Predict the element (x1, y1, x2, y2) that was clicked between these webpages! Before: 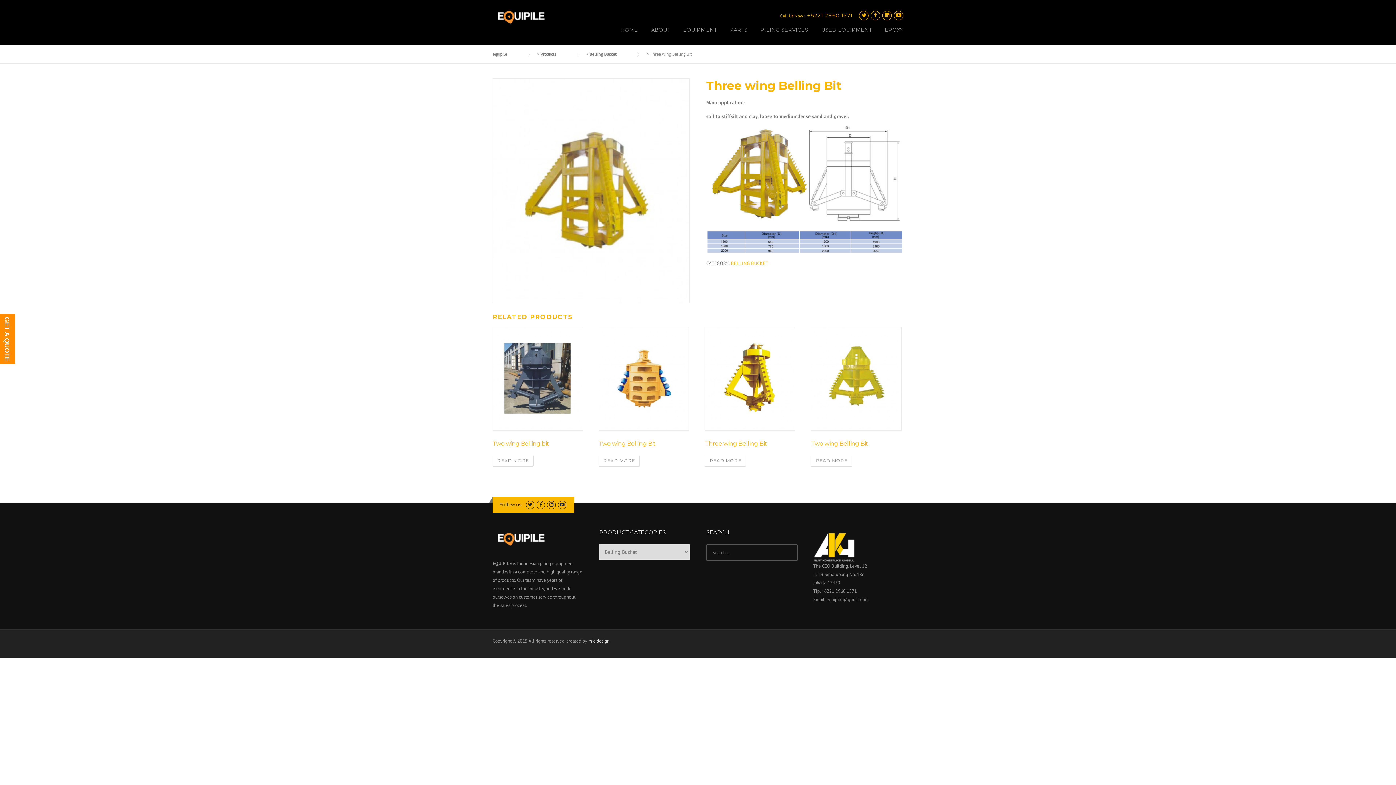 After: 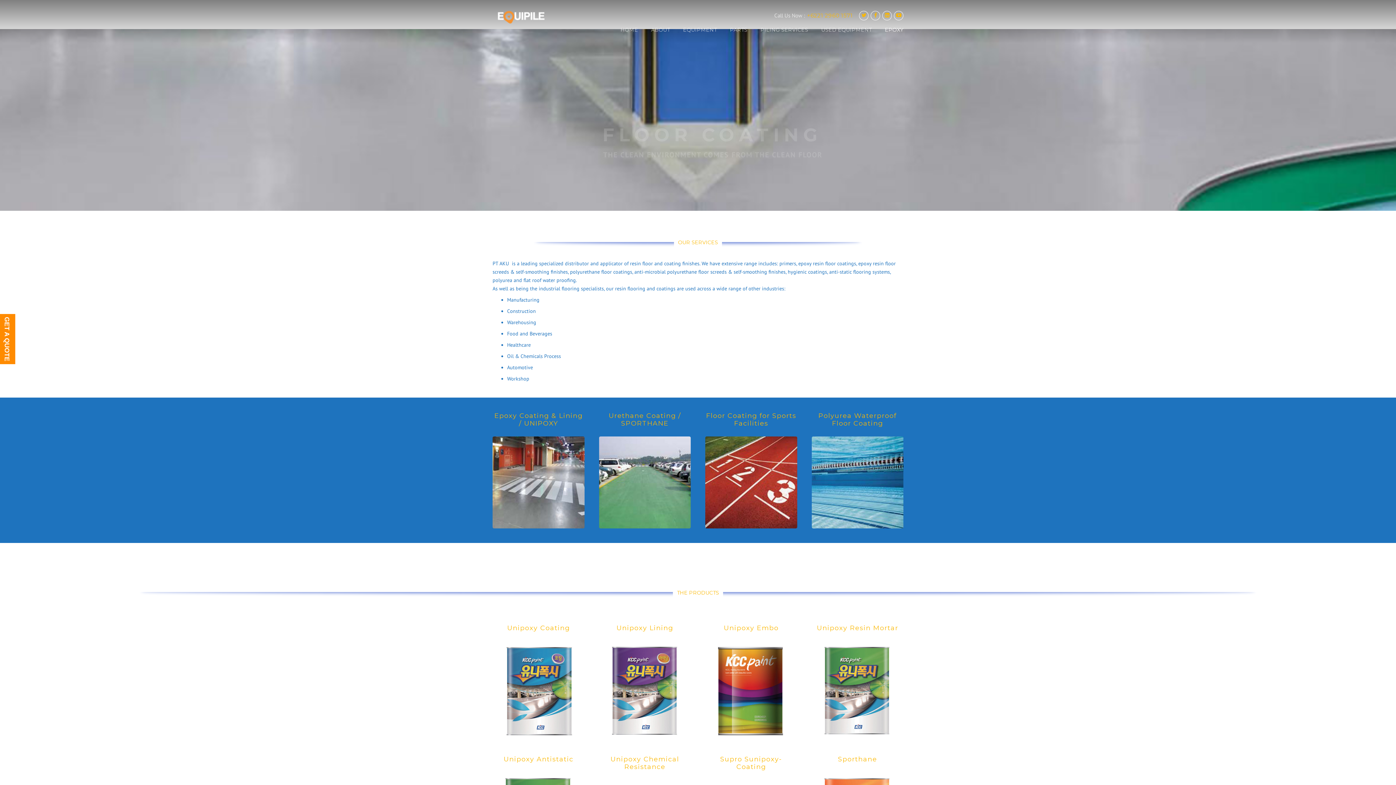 Action: bbox: (878, 25, 903, 45) label: EPOXY